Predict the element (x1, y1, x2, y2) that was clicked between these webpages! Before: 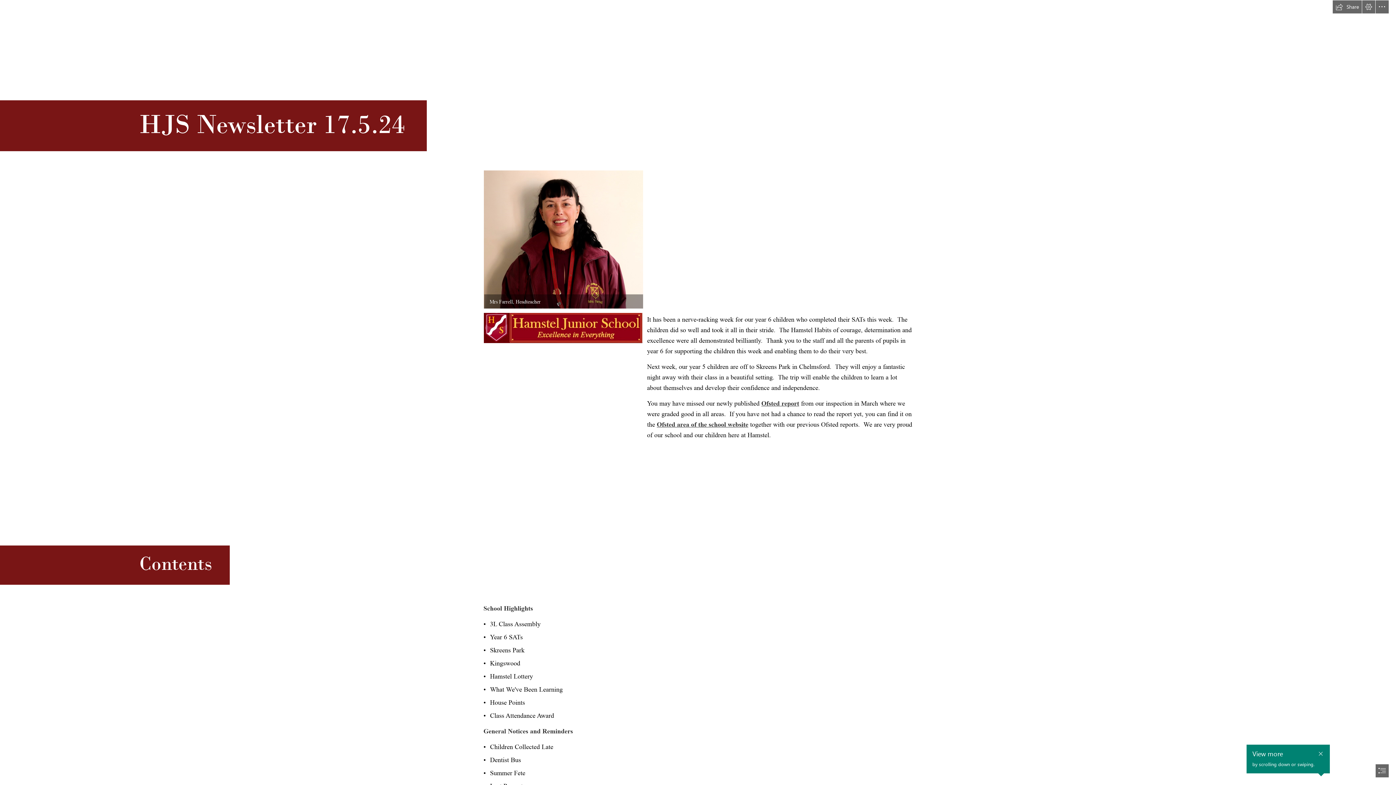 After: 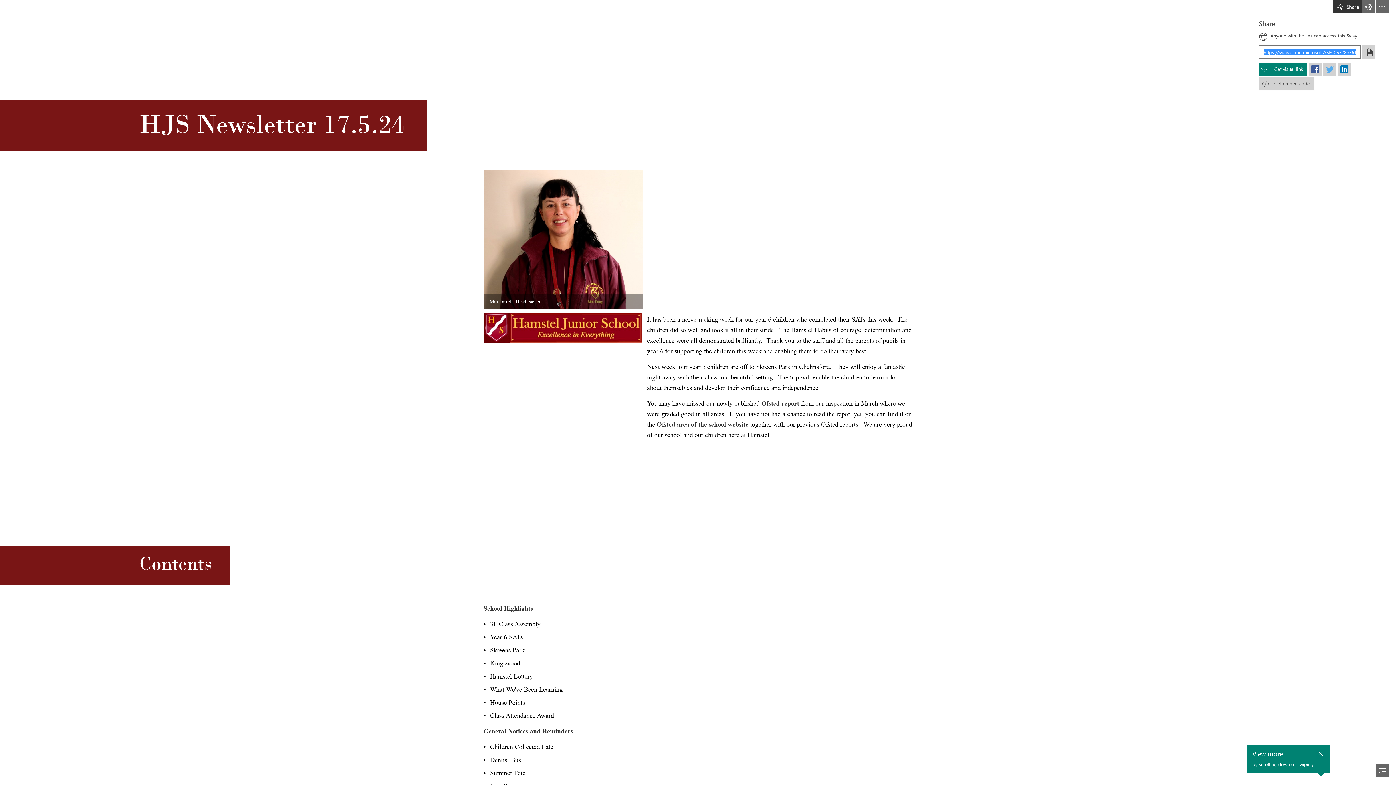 Action: label: Share this Sway bbox: (1333, 0, 1362, 13)